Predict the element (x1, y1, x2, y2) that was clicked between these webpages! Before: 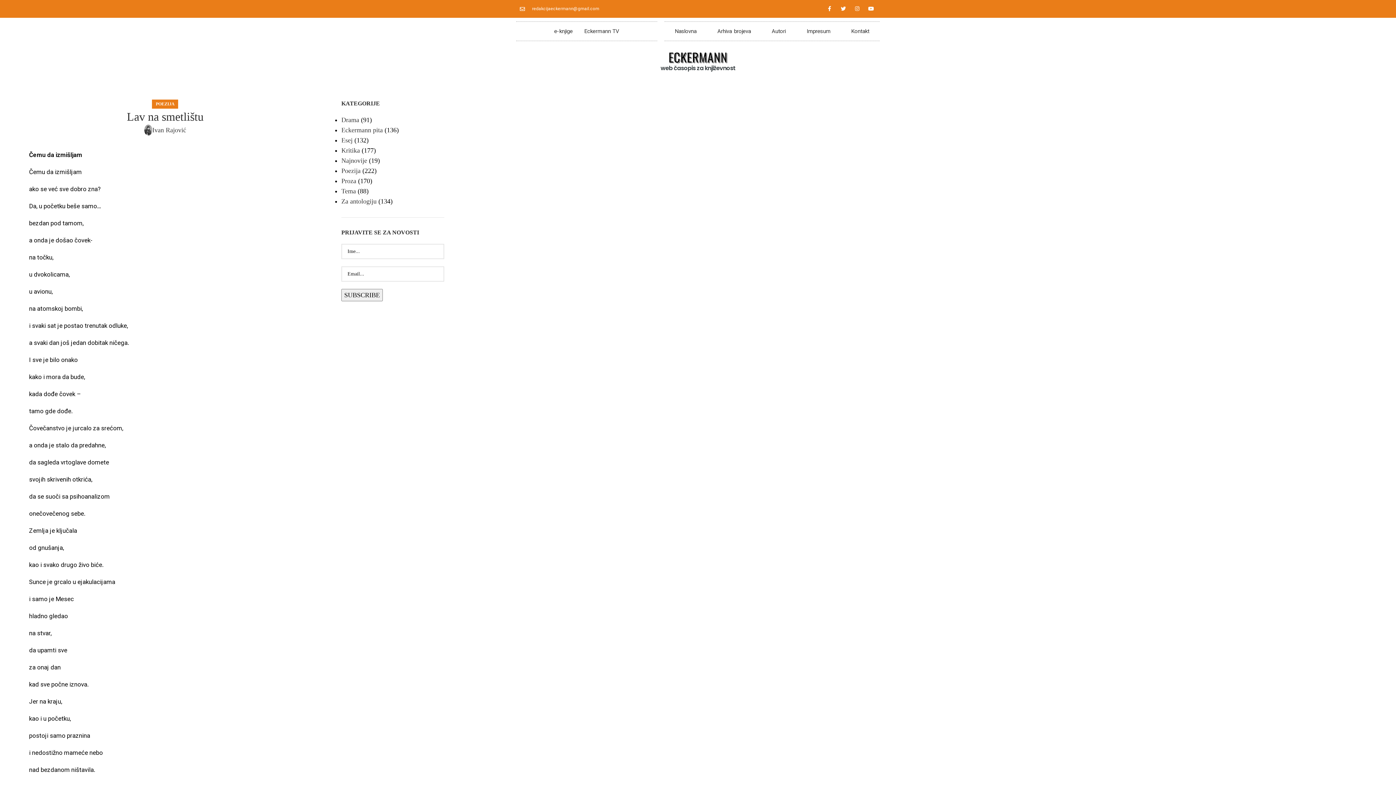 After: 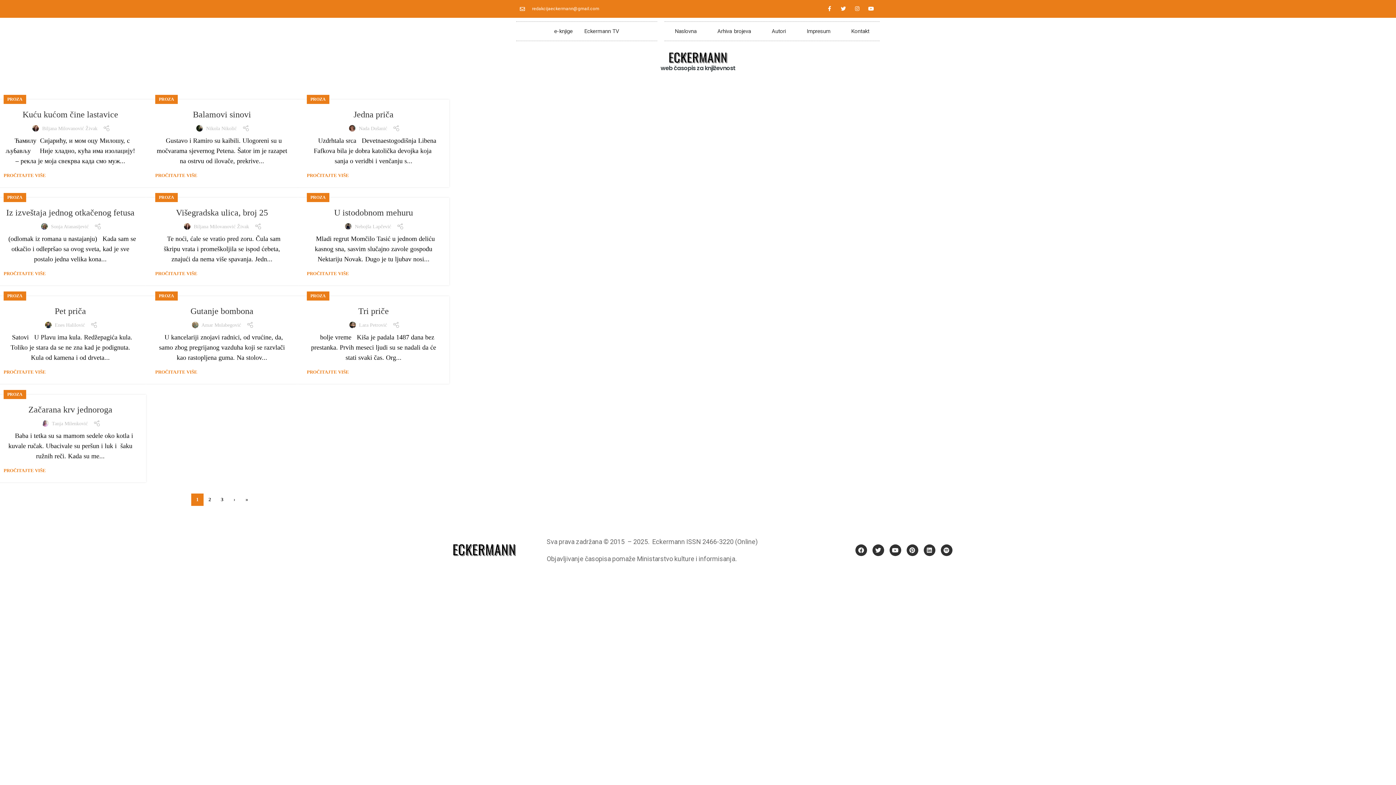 Action: label: Proza bbox: (341, 177, 356, 184)